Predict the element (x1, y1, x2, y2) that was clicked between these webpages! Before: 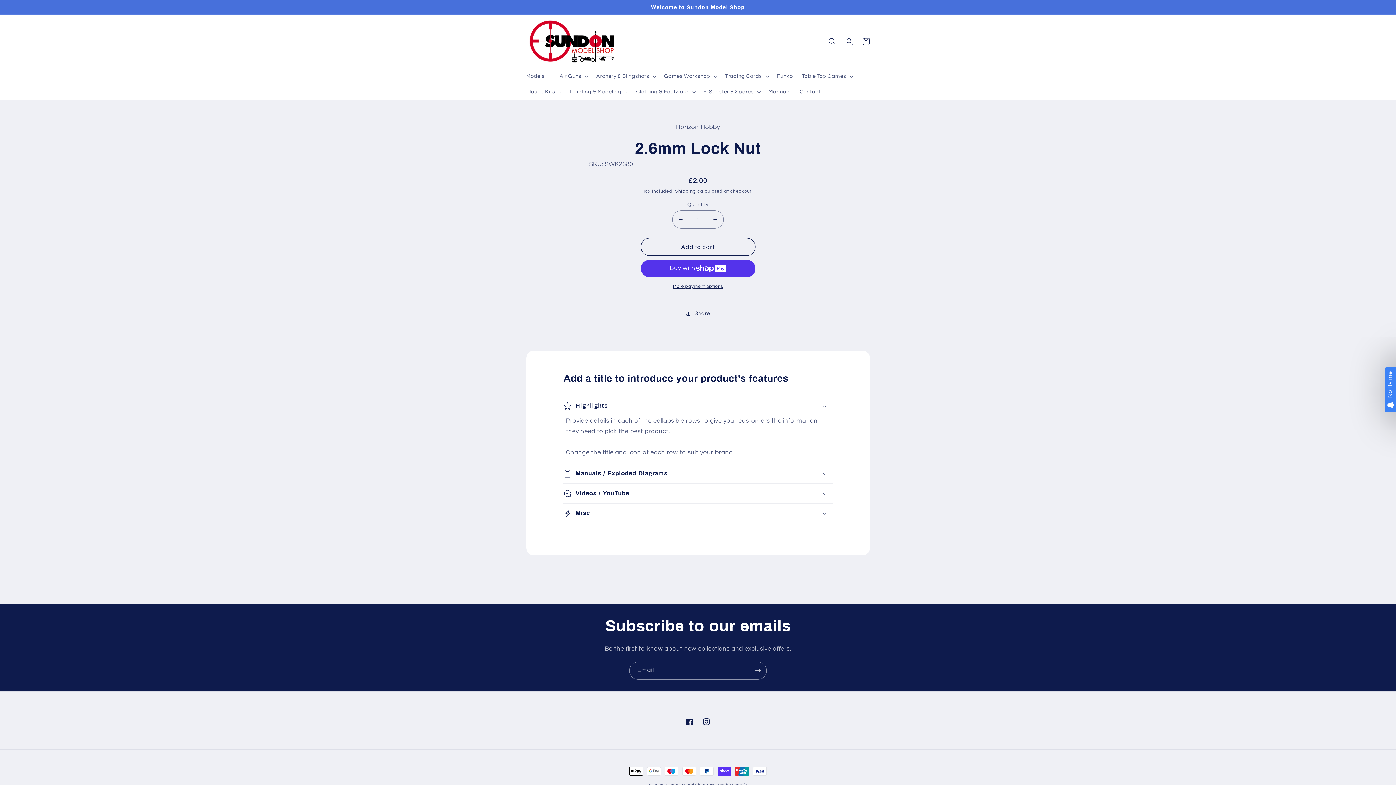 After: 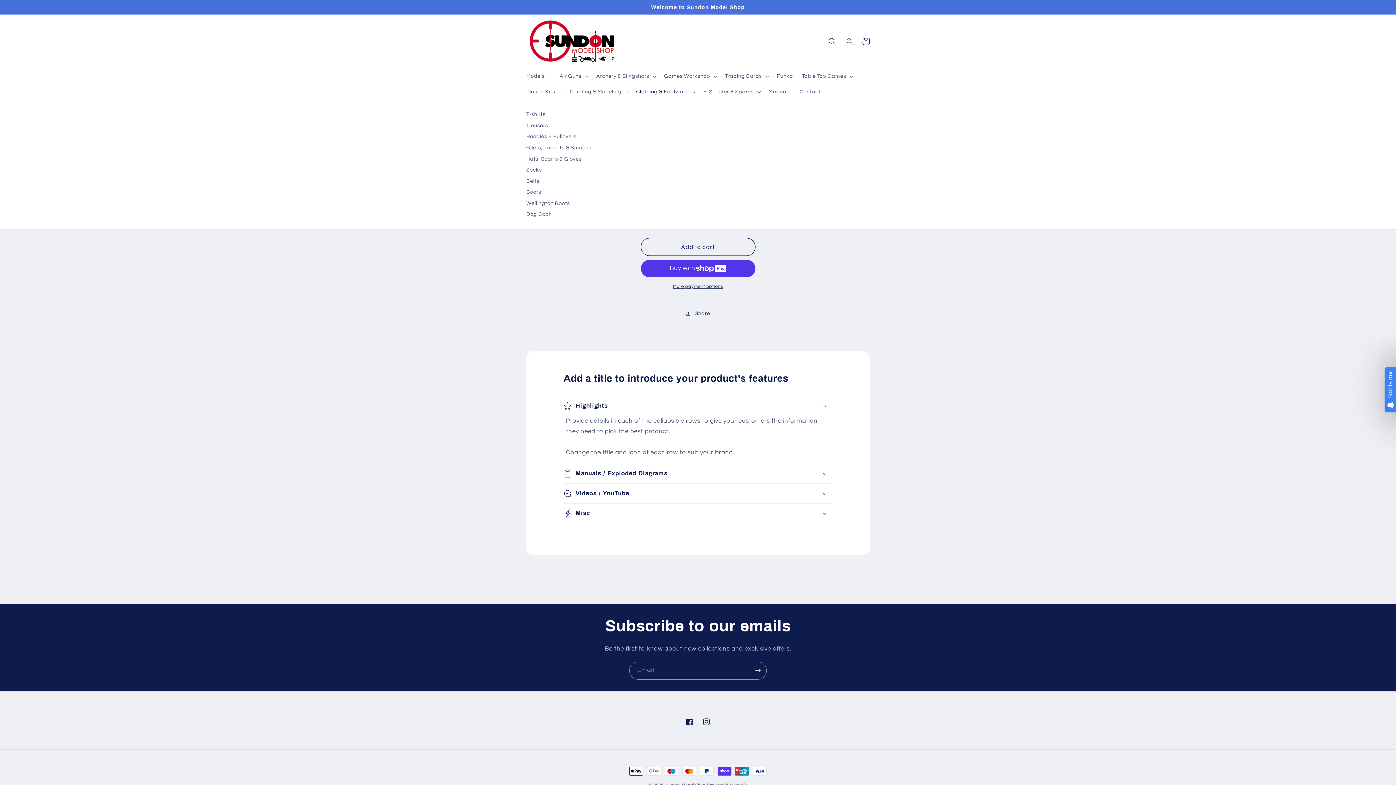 Action: label: Clothing & Footware bbox: (631, 84, 699, 99)